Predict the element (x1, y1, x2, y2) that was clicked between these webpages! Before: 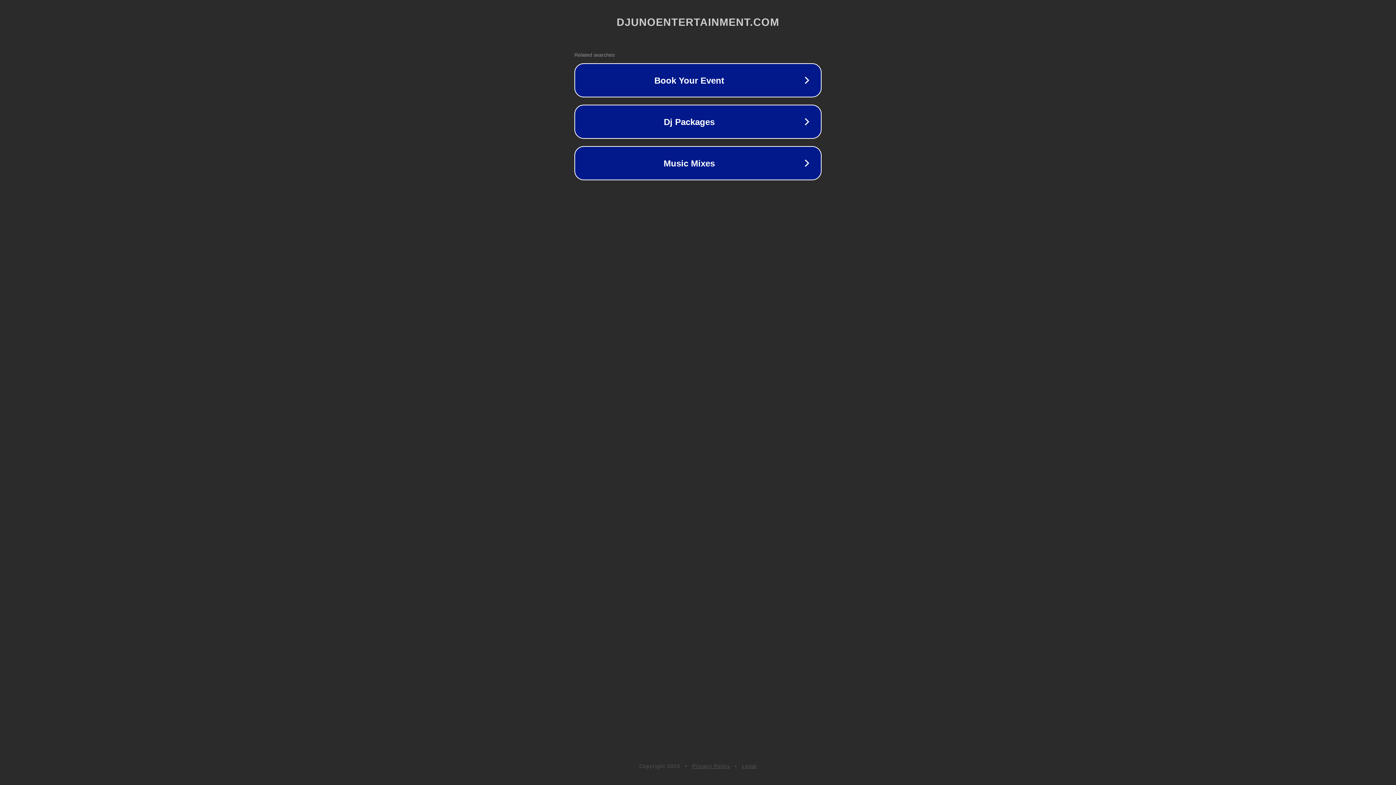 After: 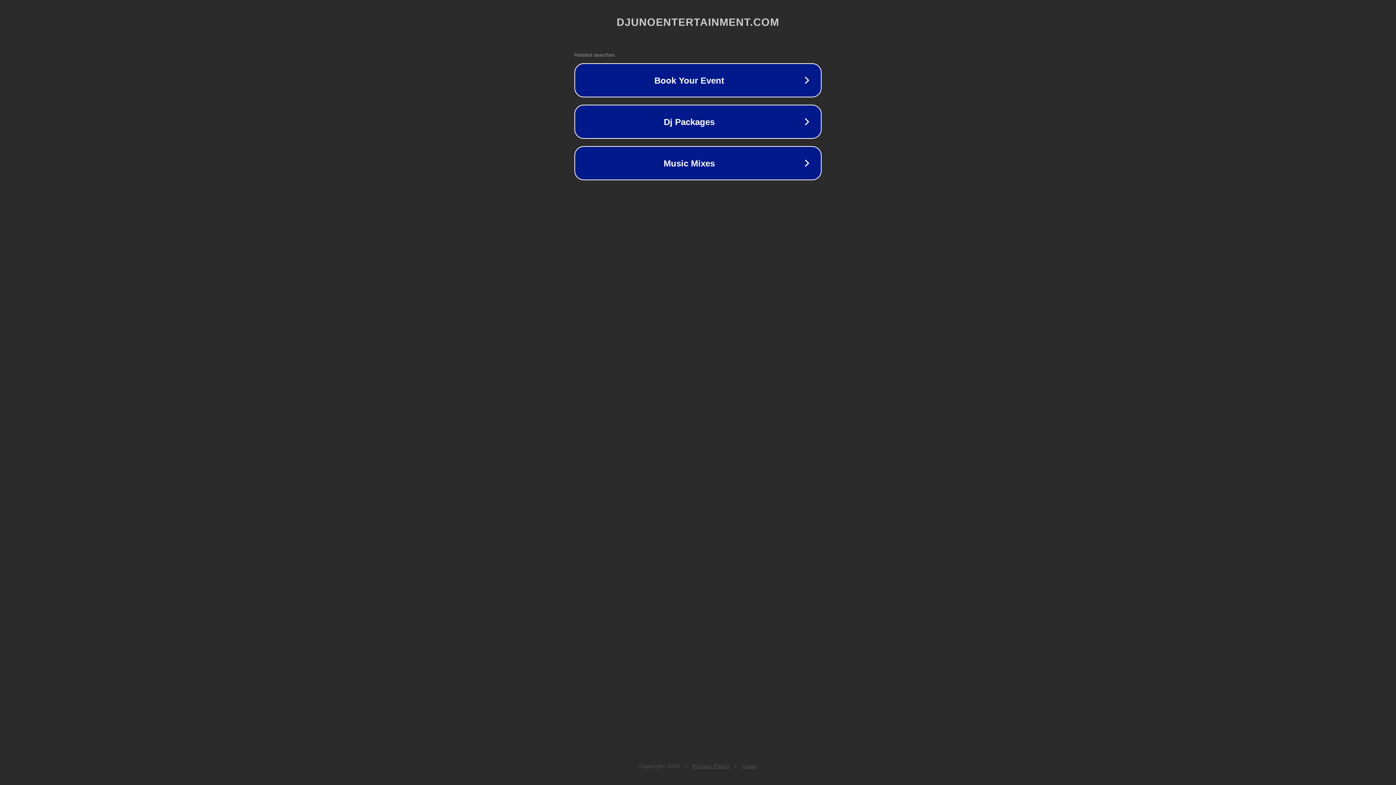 Action: bbox: (692, 763, 730, 769) label: Privacy Policy